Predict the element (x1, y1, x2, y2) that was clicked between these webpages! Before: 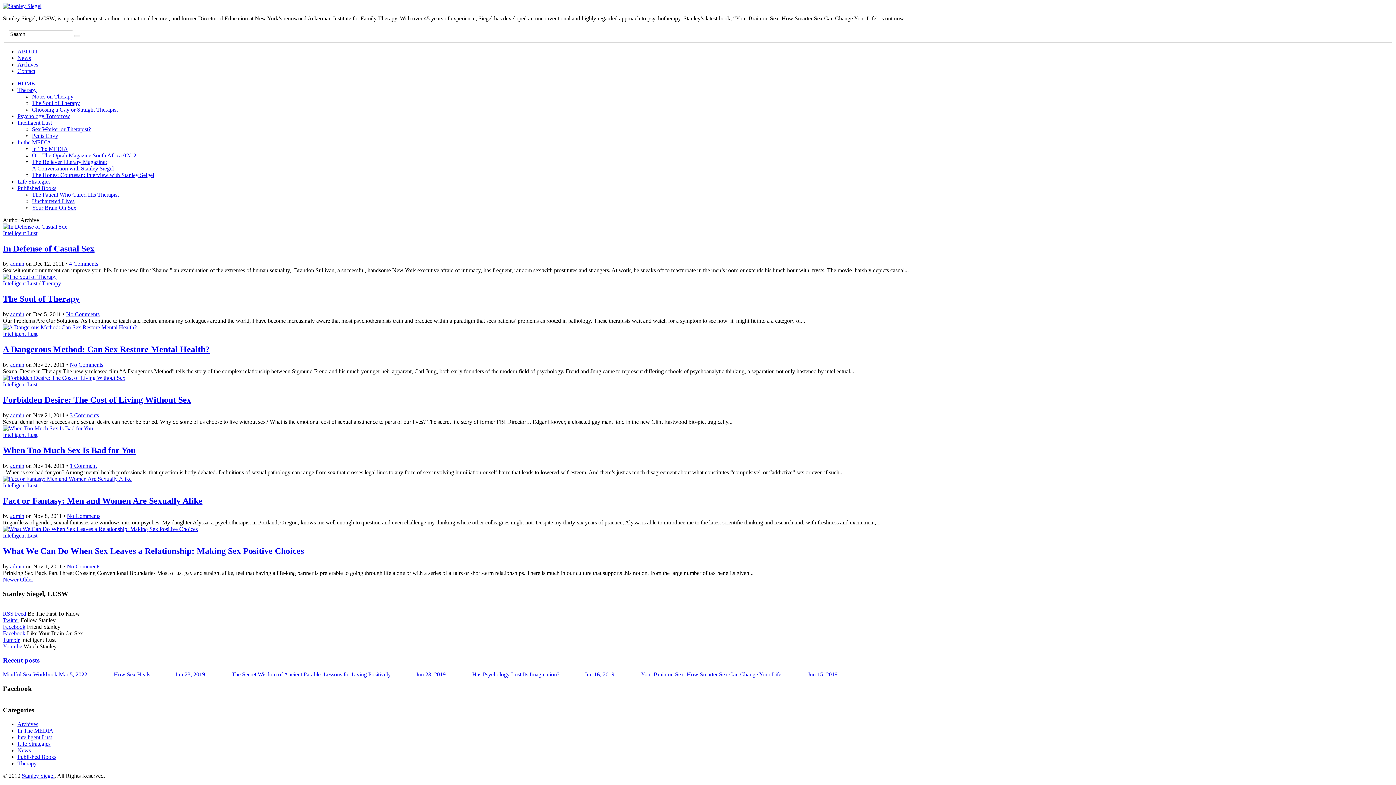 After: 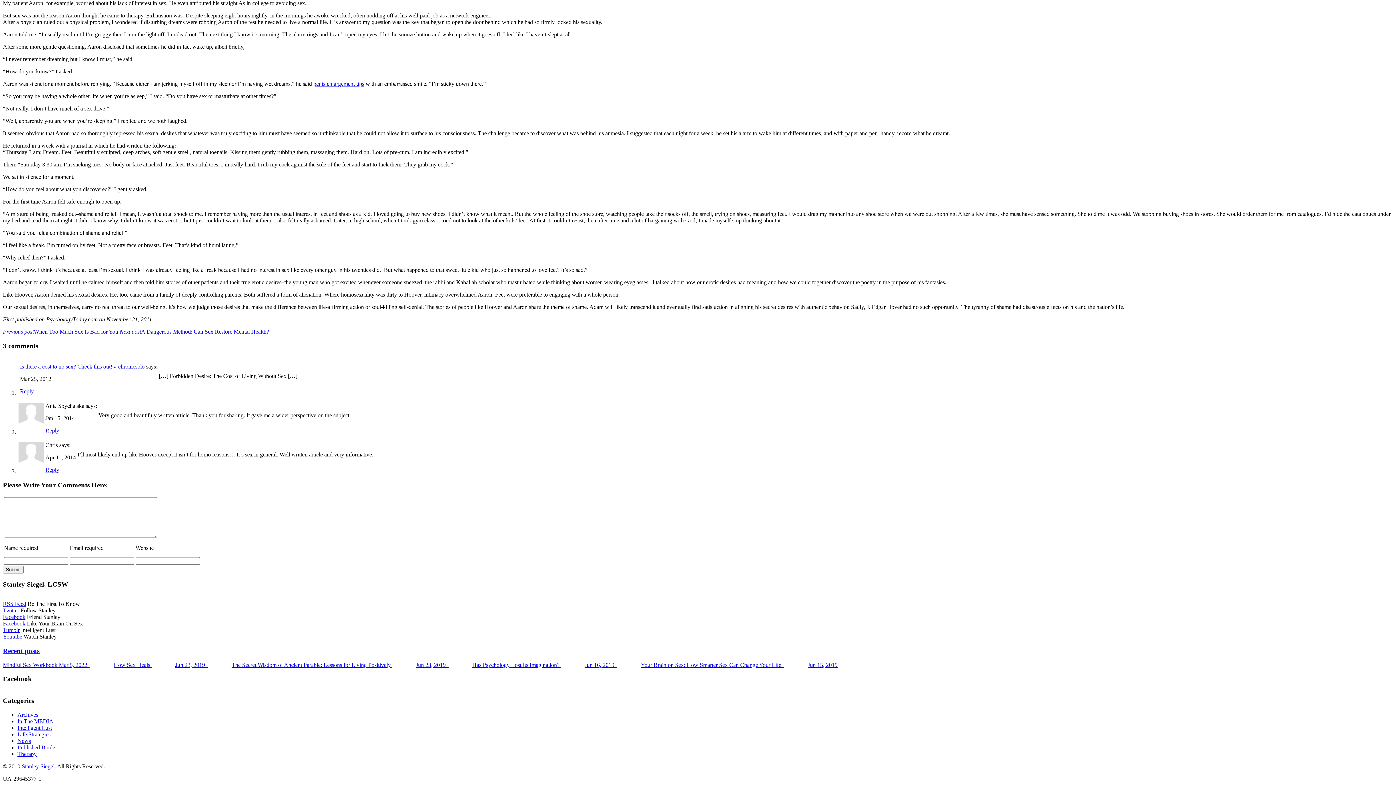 Action: bbox: (69, 412, 98, 418) label: 3 Comments